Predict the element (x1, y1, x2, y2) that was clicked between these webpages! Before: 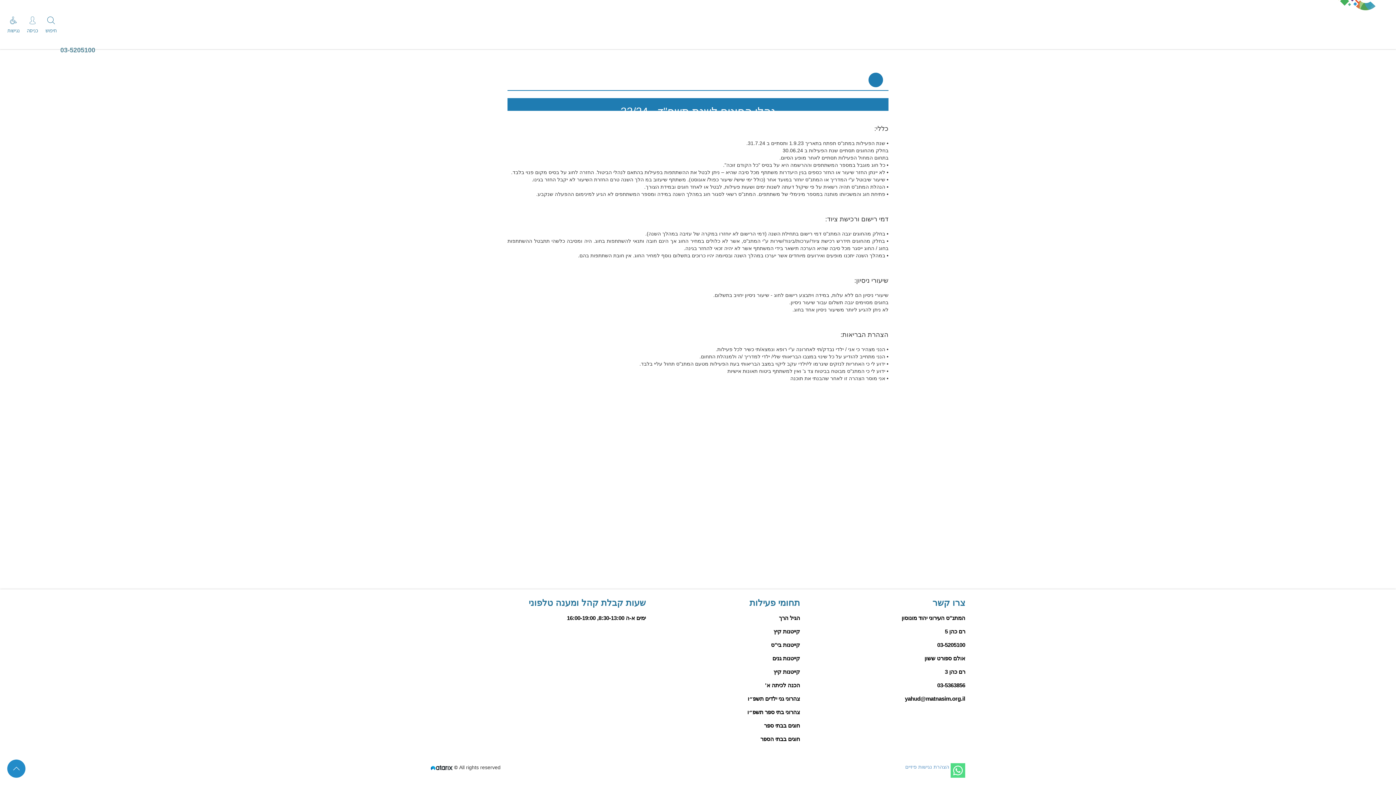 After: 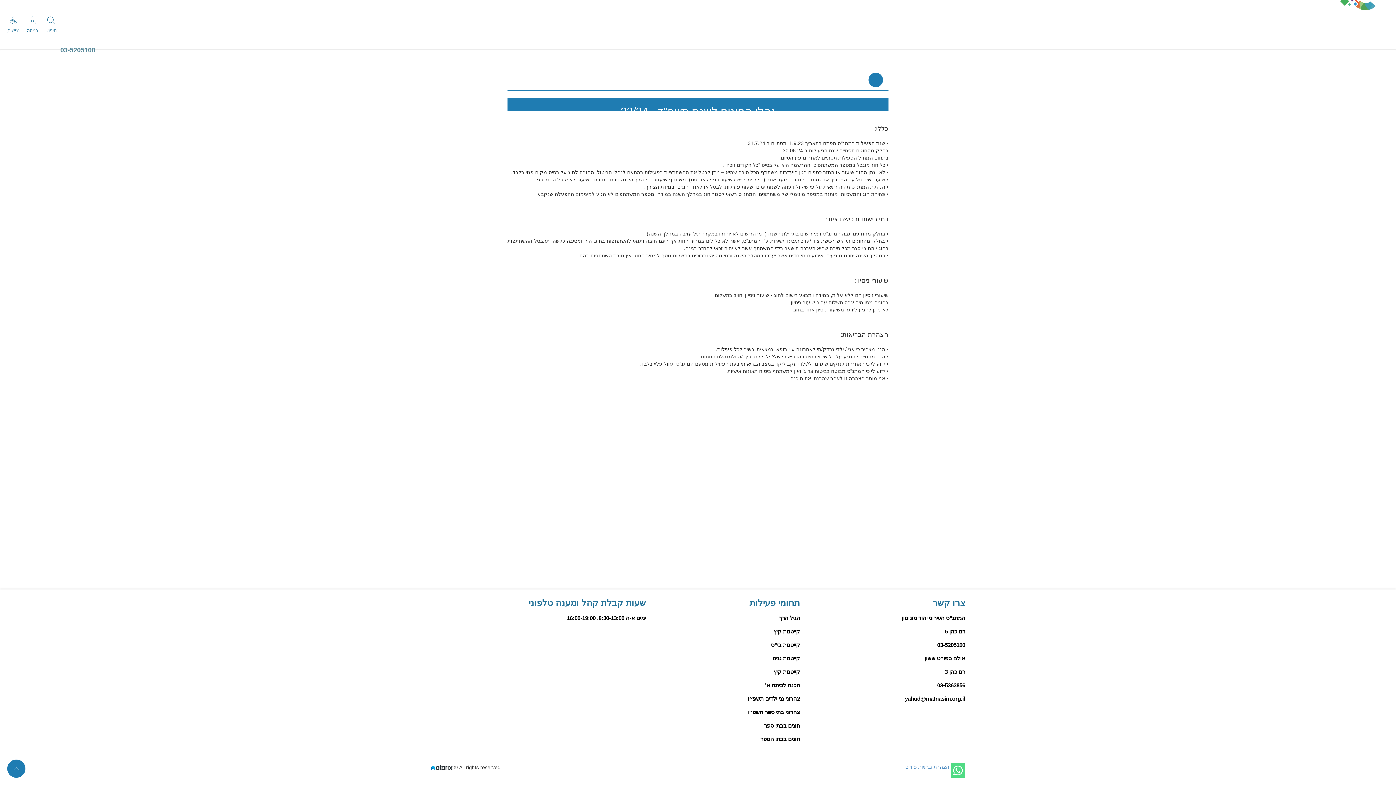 Action: bbox: (7, 760, 25, 778) label: סוף דף המידע לחץ לחזרה לראש הדף